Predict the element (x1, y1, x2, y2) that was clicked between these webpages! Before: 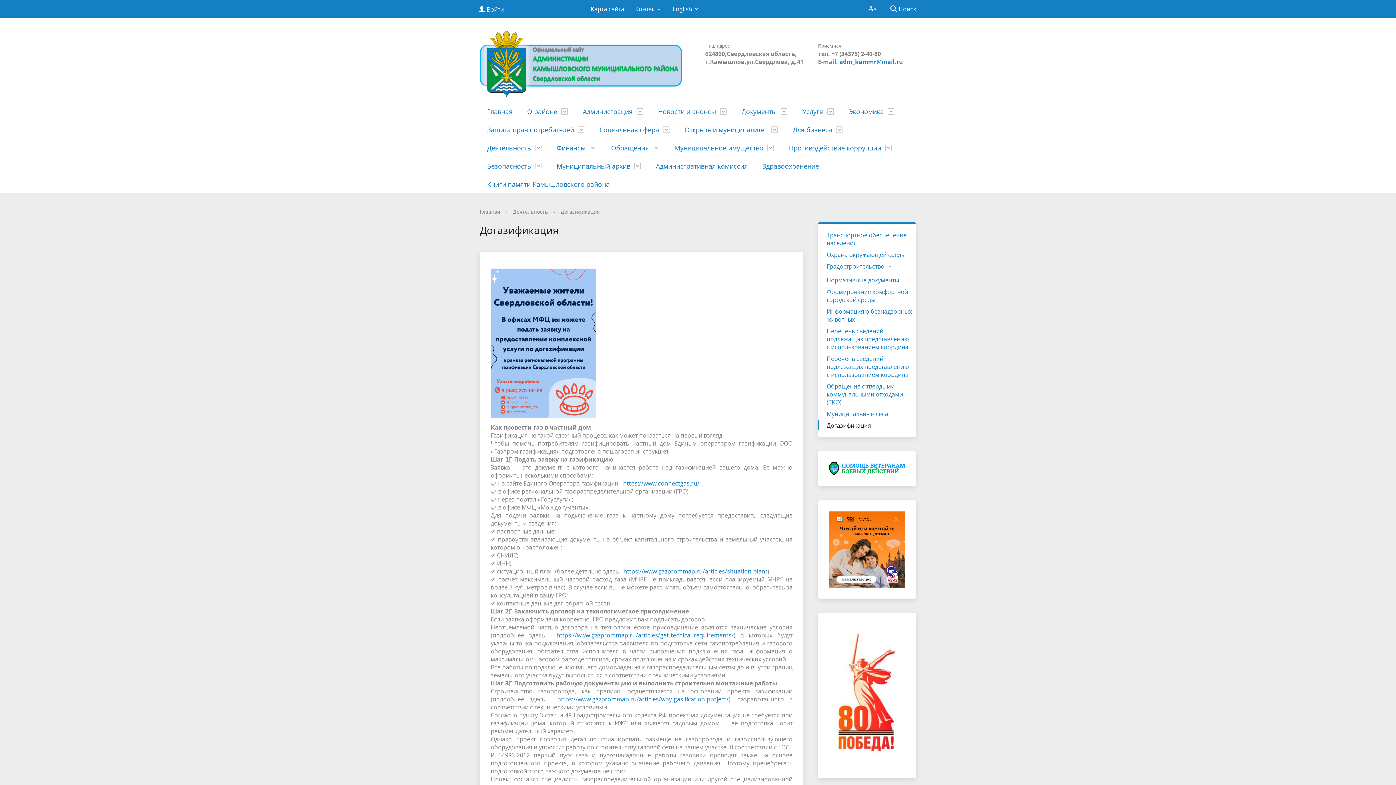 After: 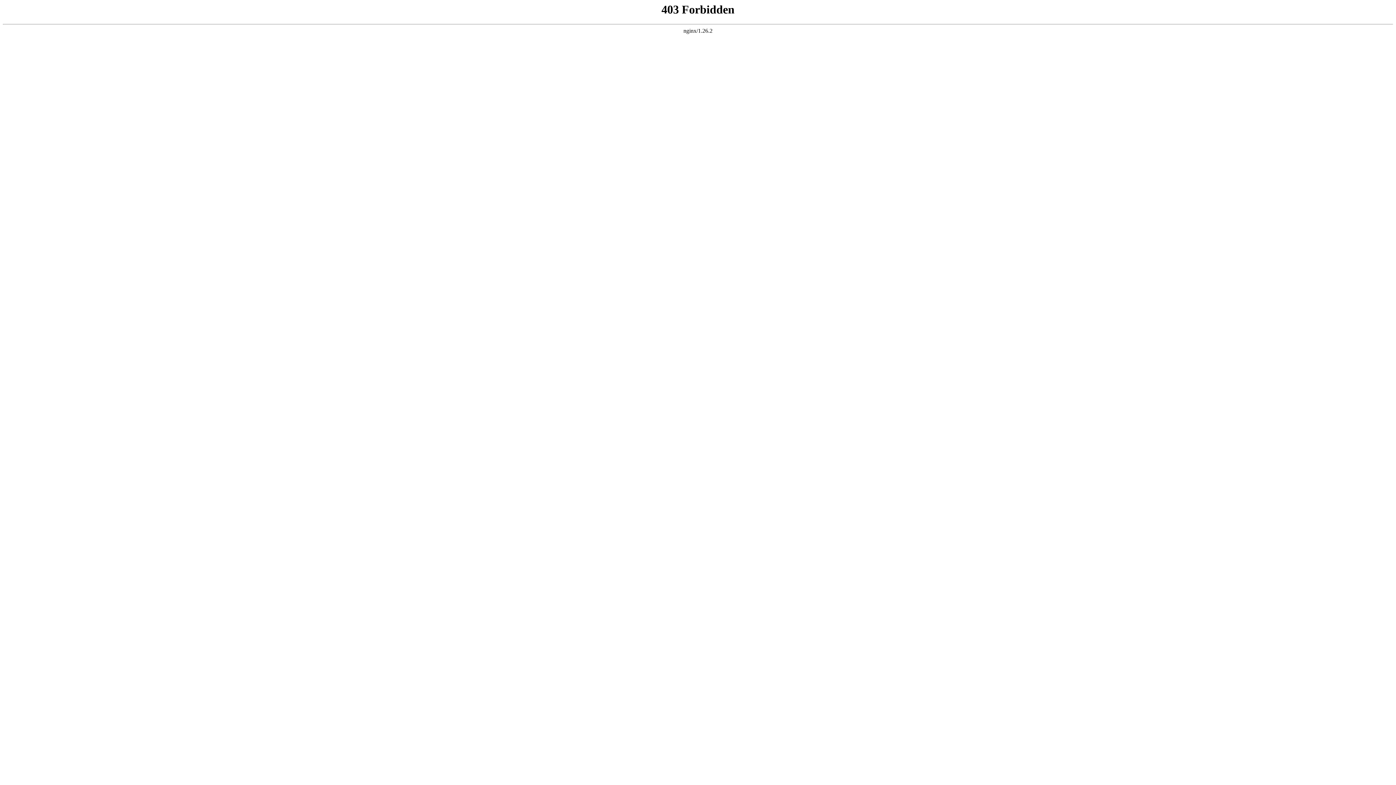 Action: bbox: (623, 567, 767, 575) label: https://www.gazprommap.ru/articles/situation-plan/